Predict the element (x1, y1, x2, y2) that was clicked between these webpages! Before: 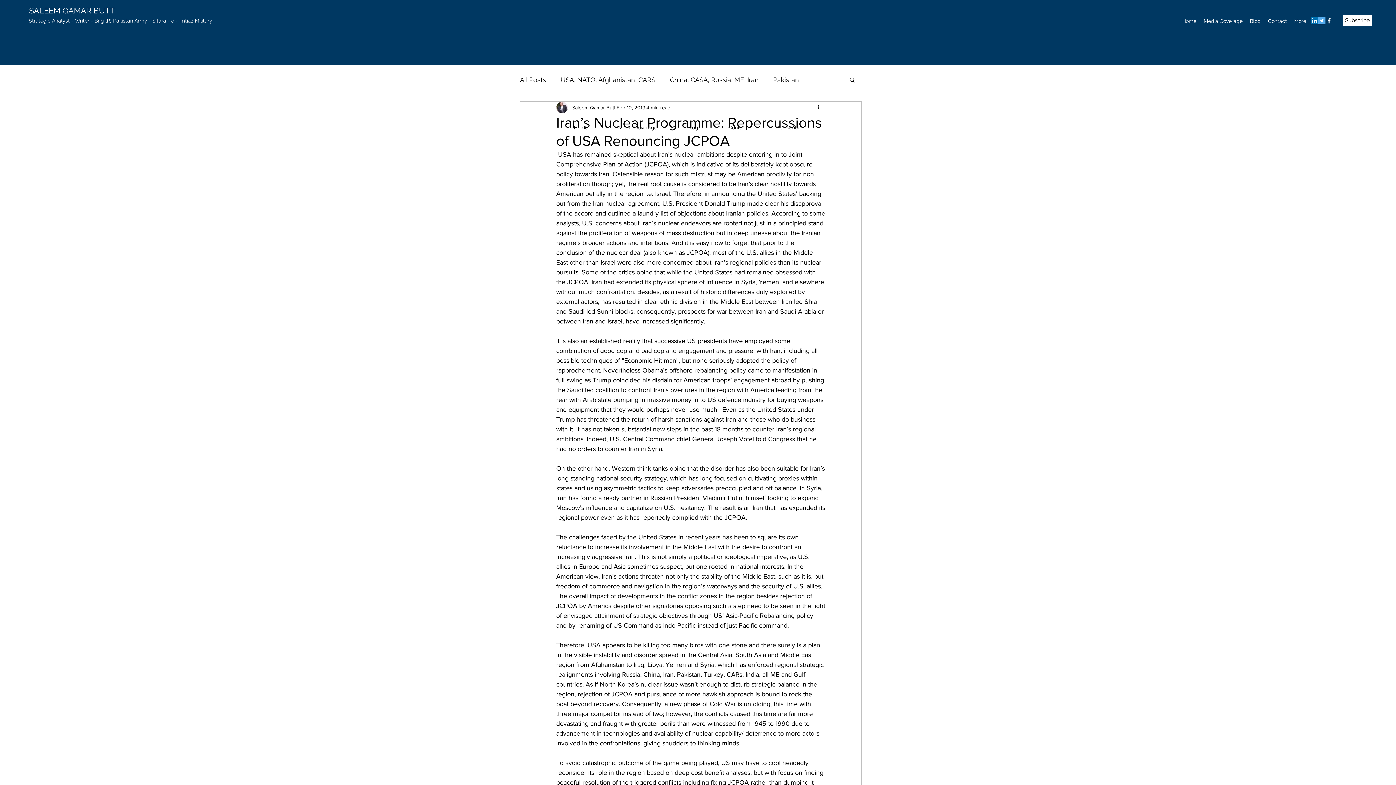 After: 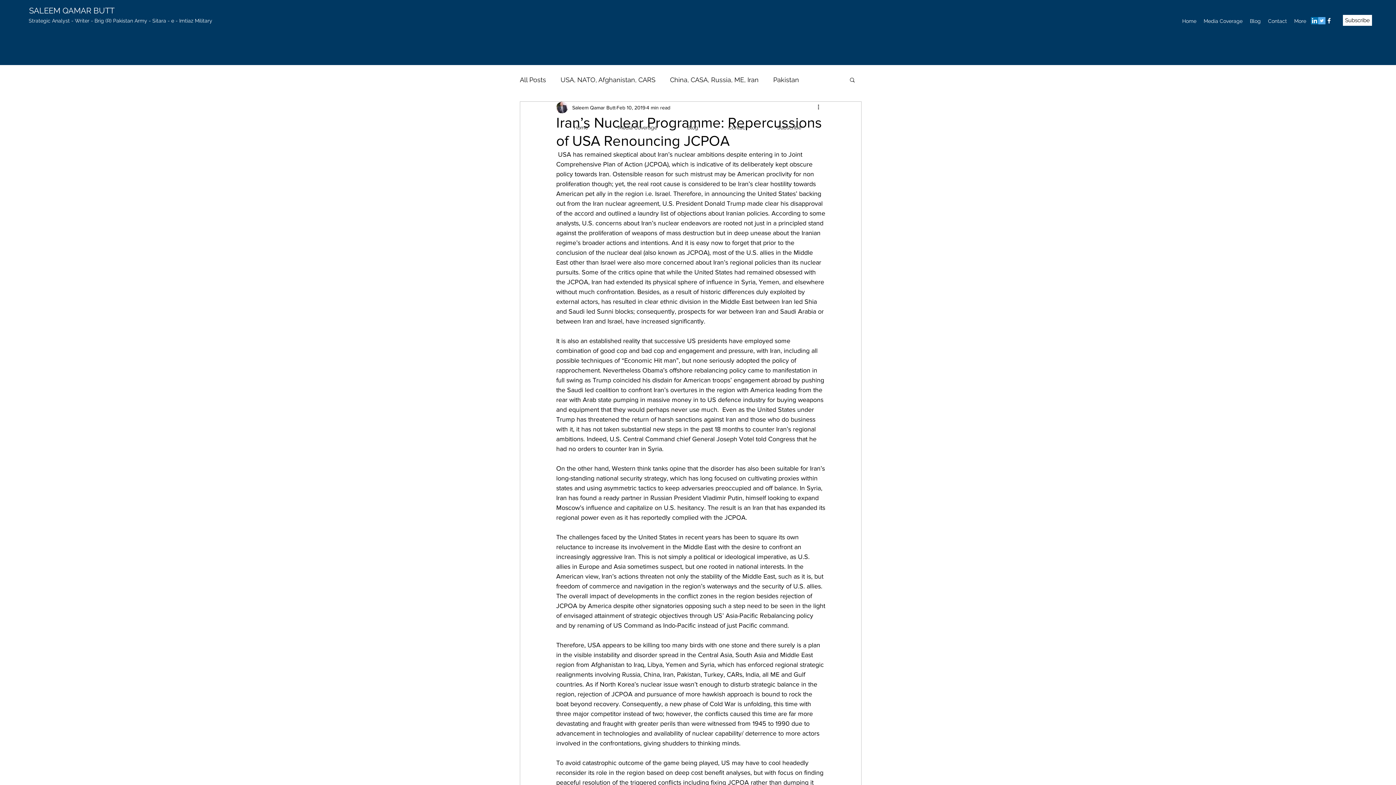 Action: bbox: (816, 103, 825, 112) label: More actions